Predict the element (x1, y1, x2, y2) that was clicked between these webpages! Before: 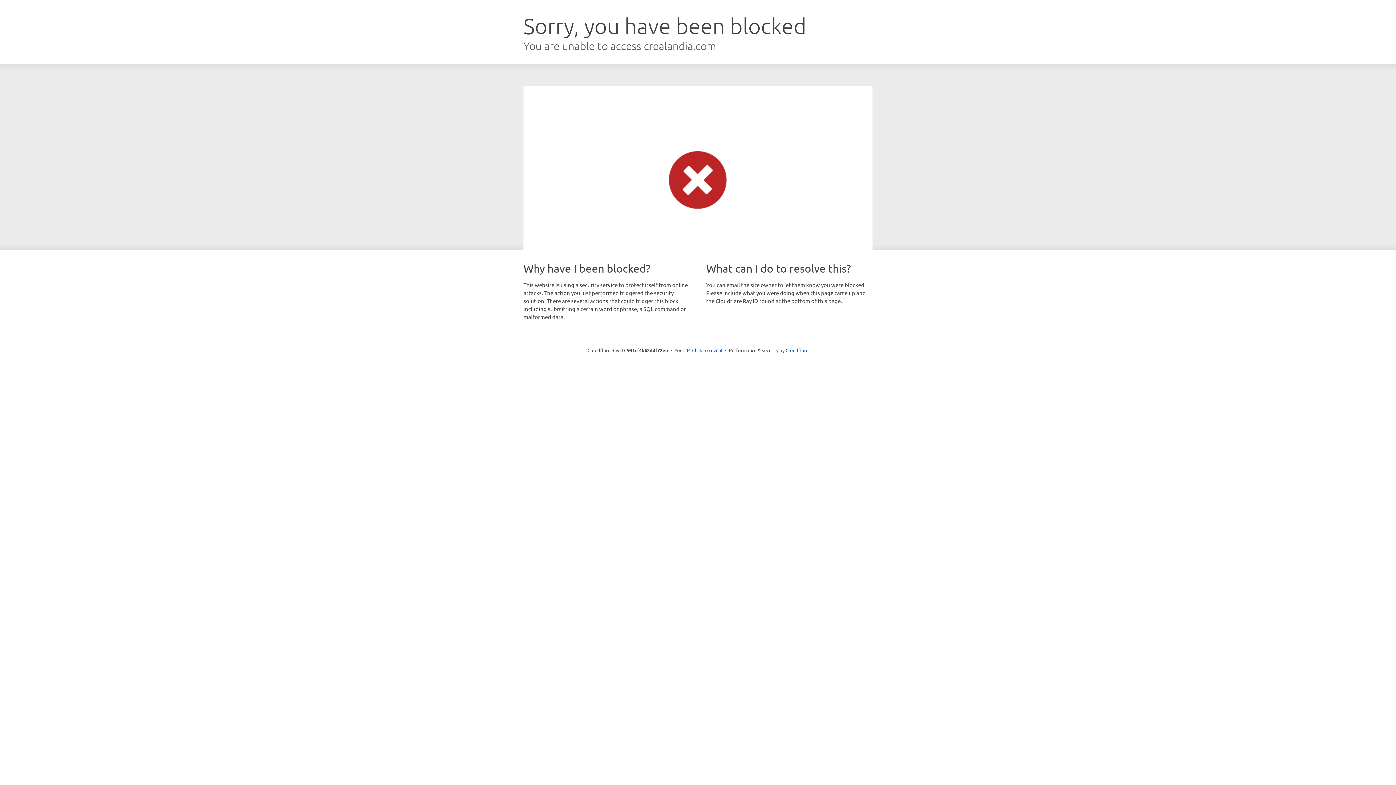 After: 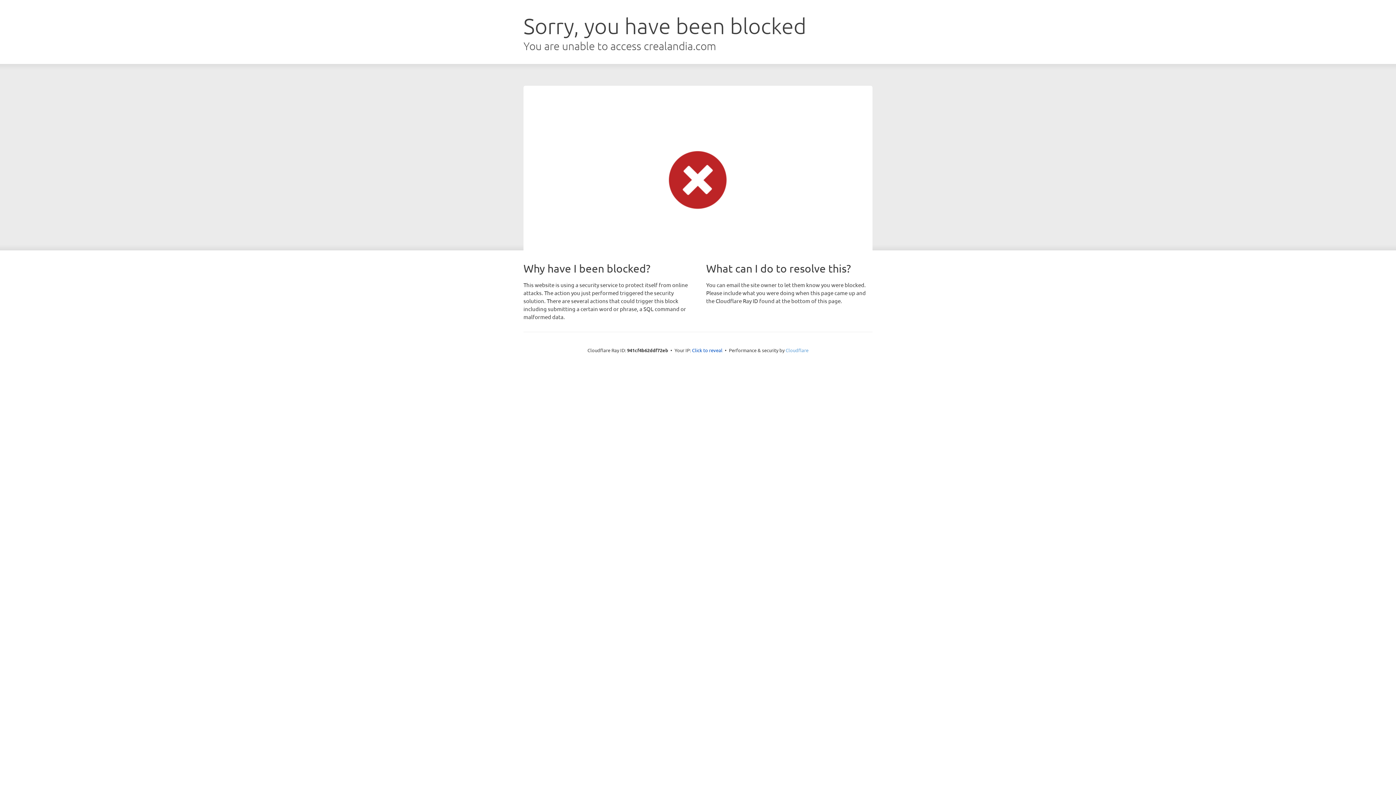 Action: bbox: (785, 347, 808, 353) label: Cloudflare